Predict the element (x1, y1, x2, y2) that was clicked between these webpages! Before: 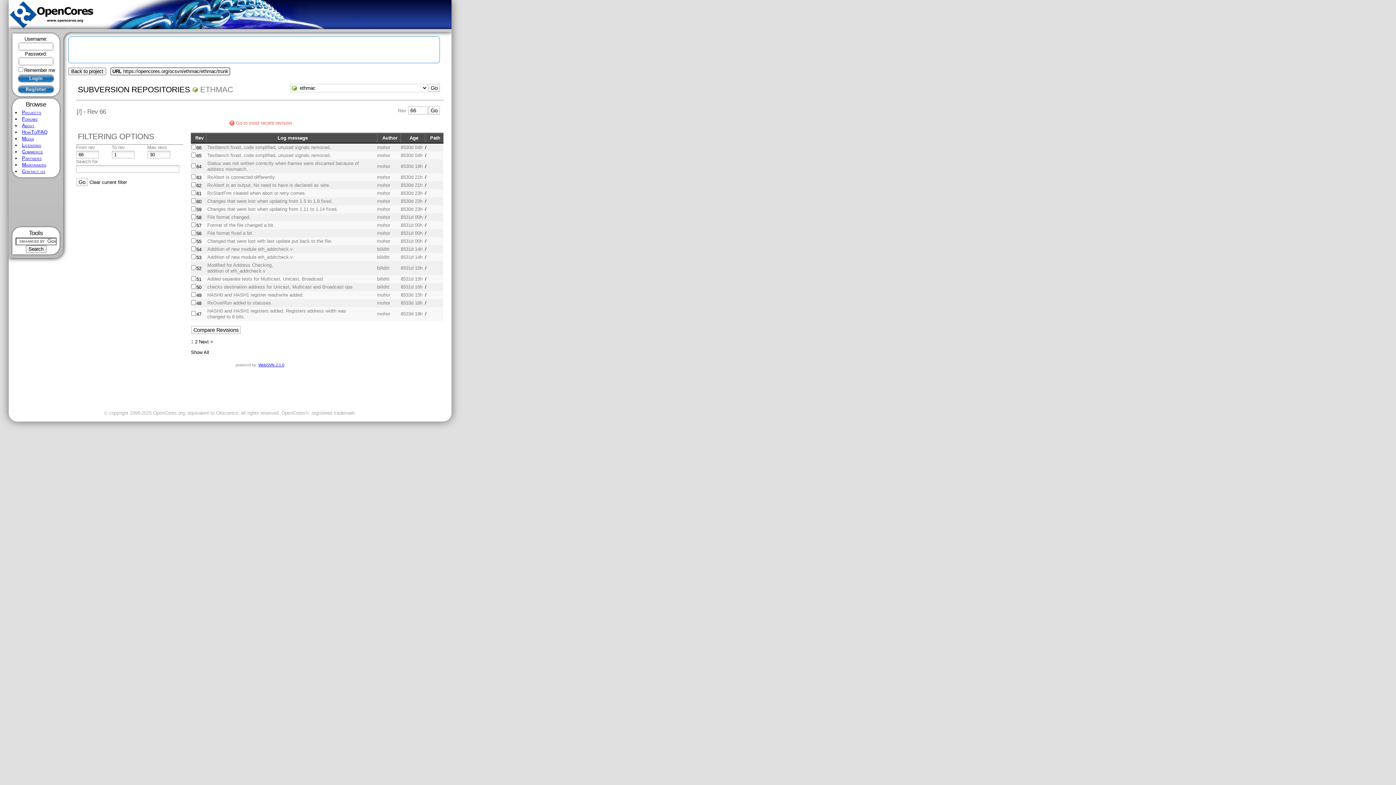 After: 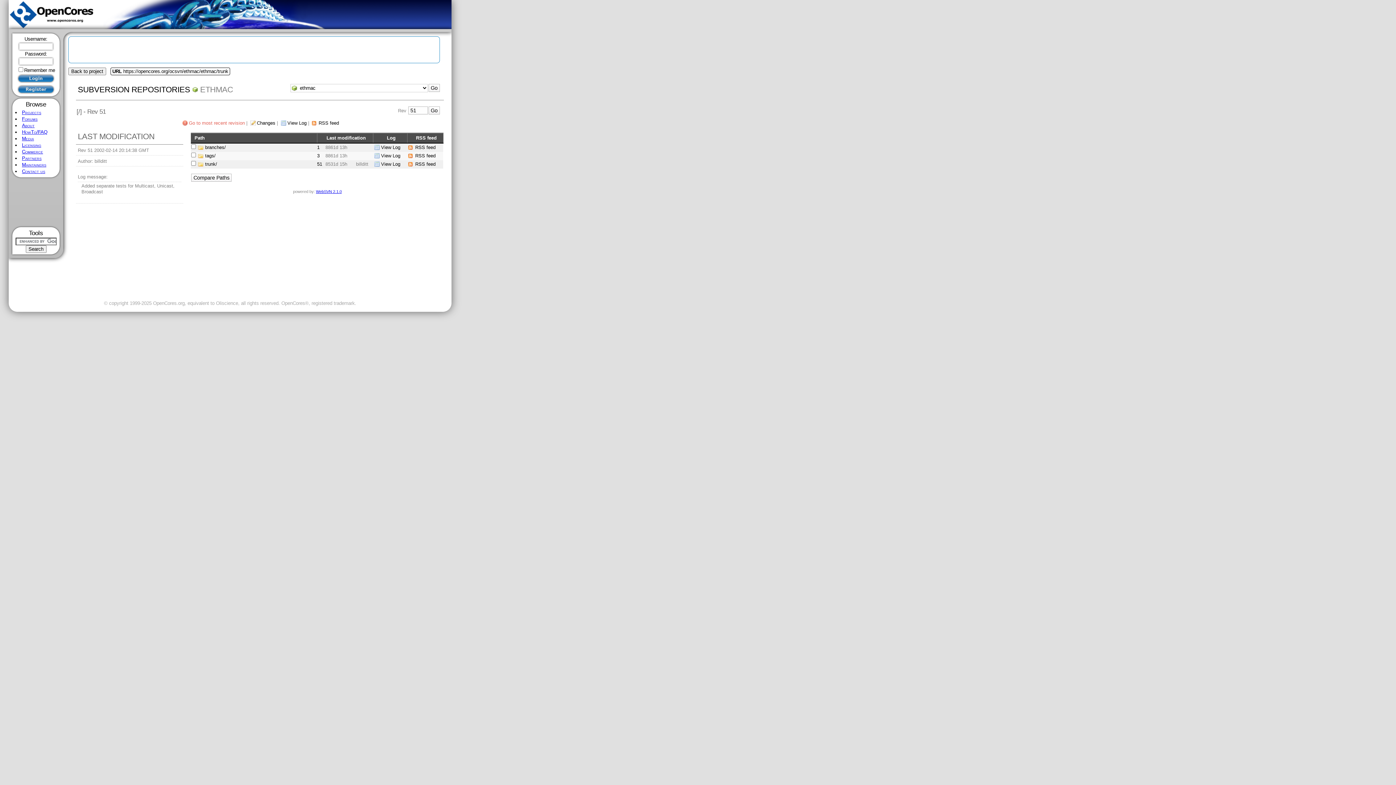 Action: bbox: (425, 276, 426, 281) label: /